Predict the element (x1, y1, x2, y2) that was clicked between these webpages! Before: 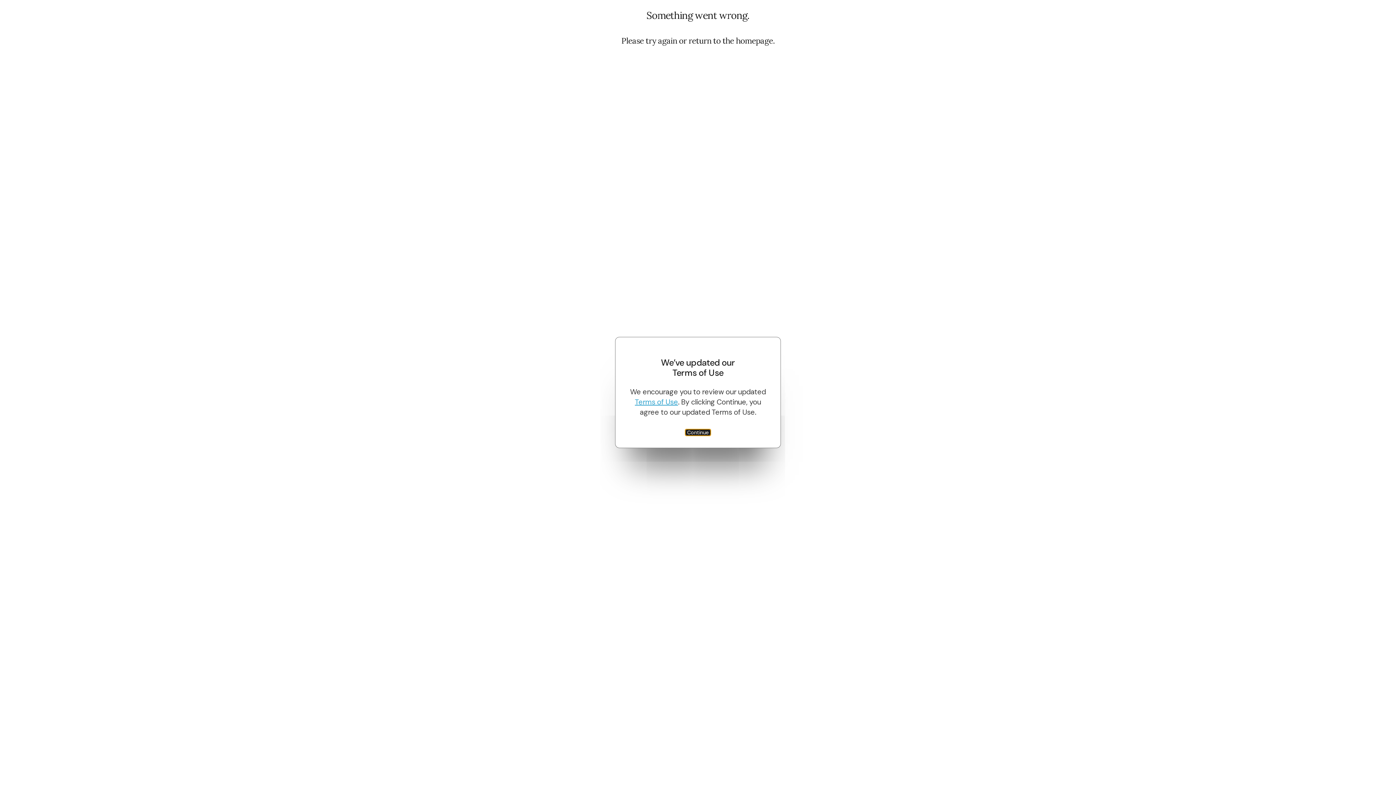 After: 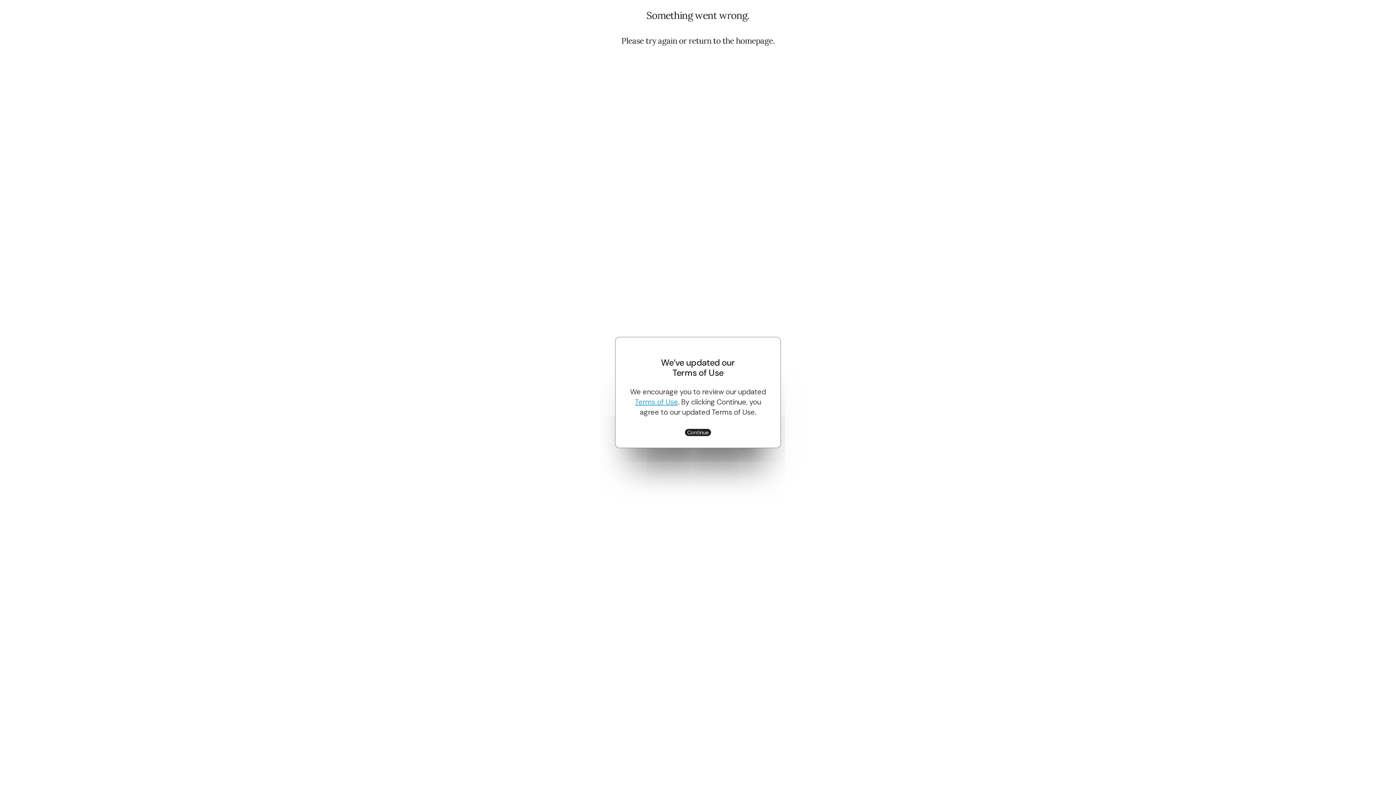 Action: bbox: (635, 397, 678, 406) label: Terms of Use